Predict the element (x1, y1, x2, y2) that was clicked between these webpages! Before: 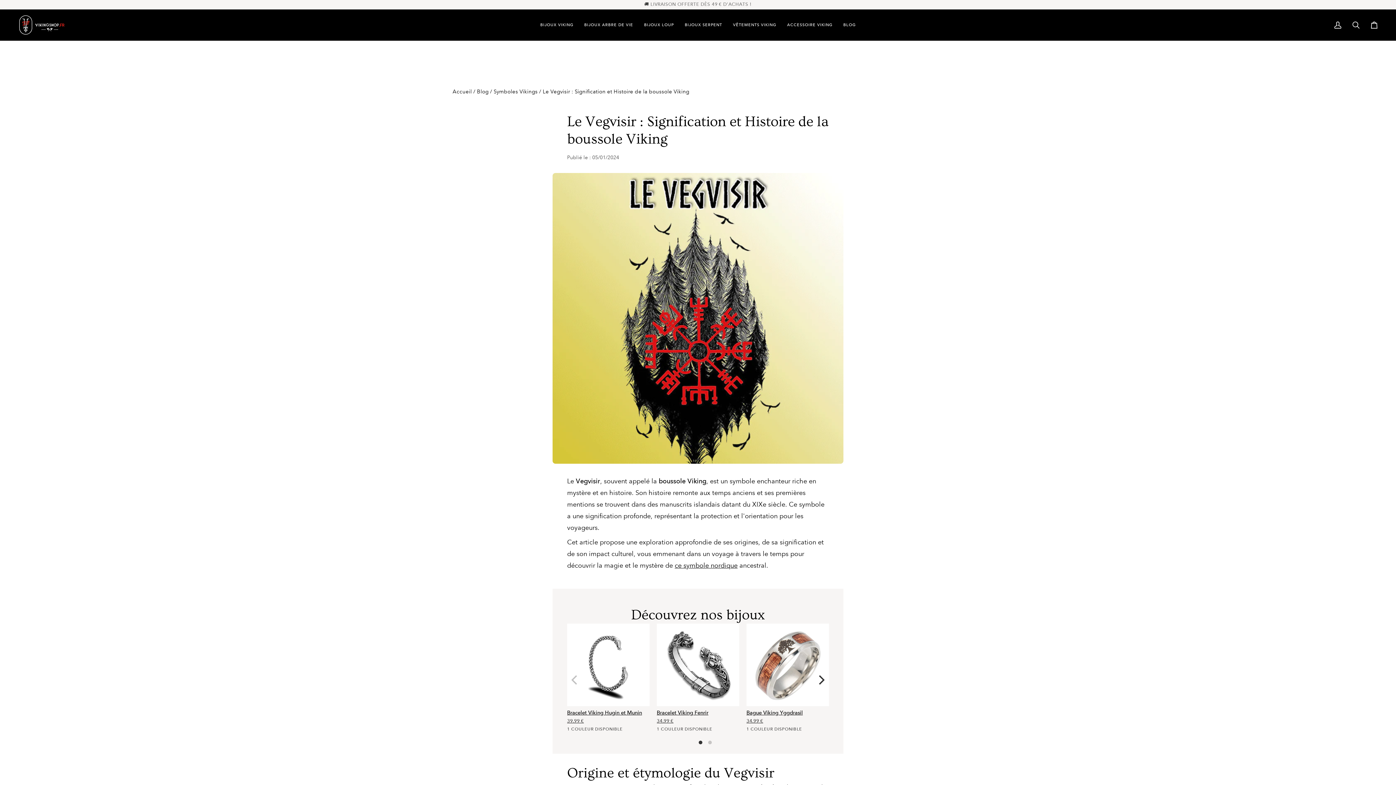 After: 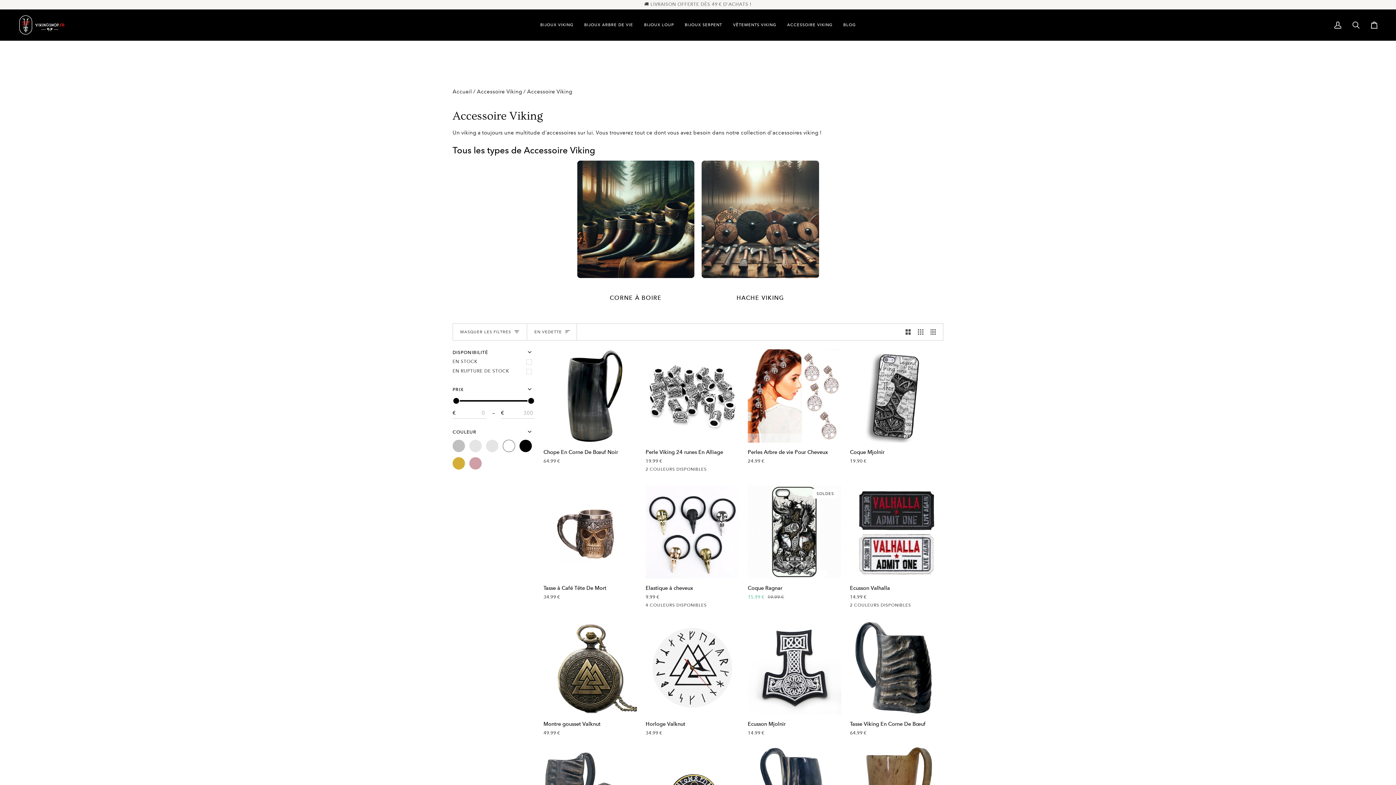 Action: label: ACCESSOIRE VIKING bbox: (781, 9, 838, 40)